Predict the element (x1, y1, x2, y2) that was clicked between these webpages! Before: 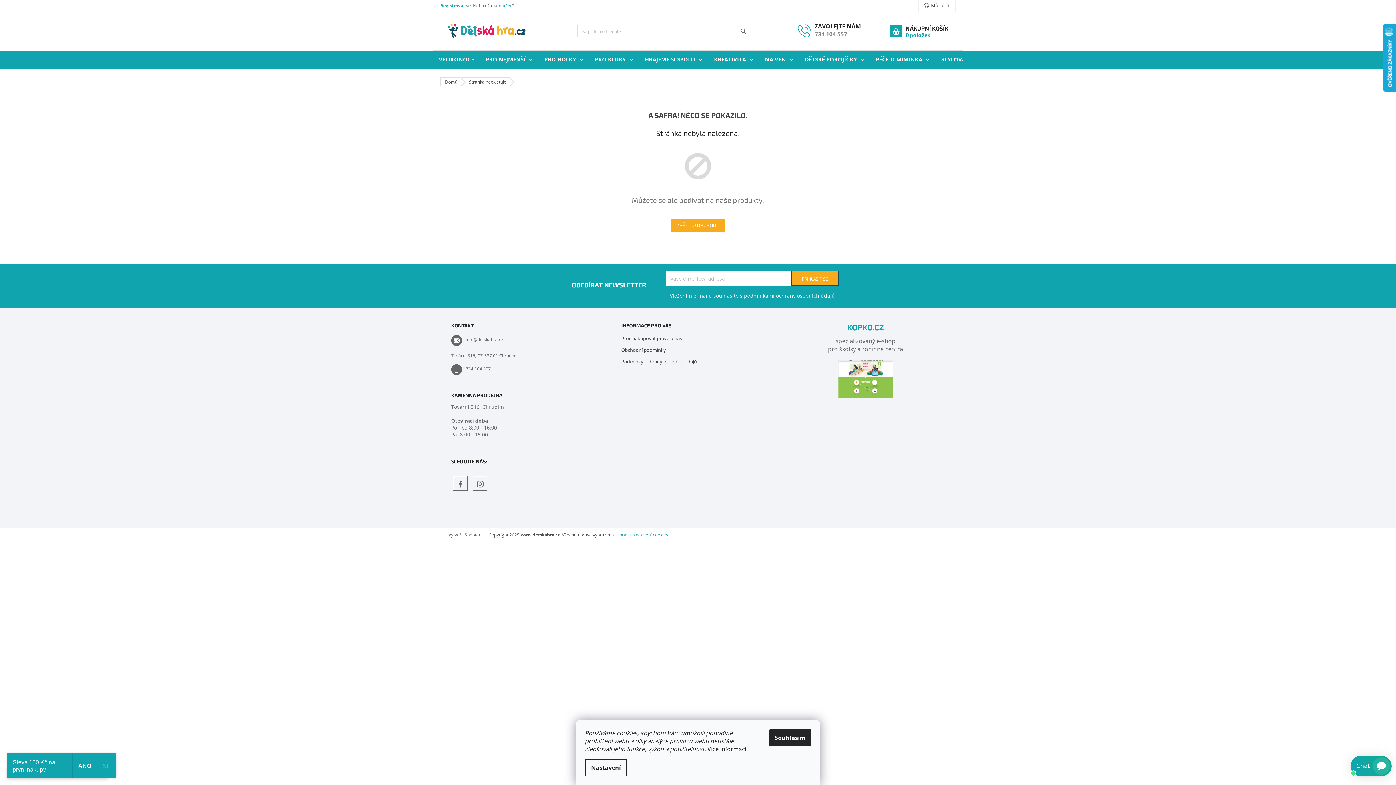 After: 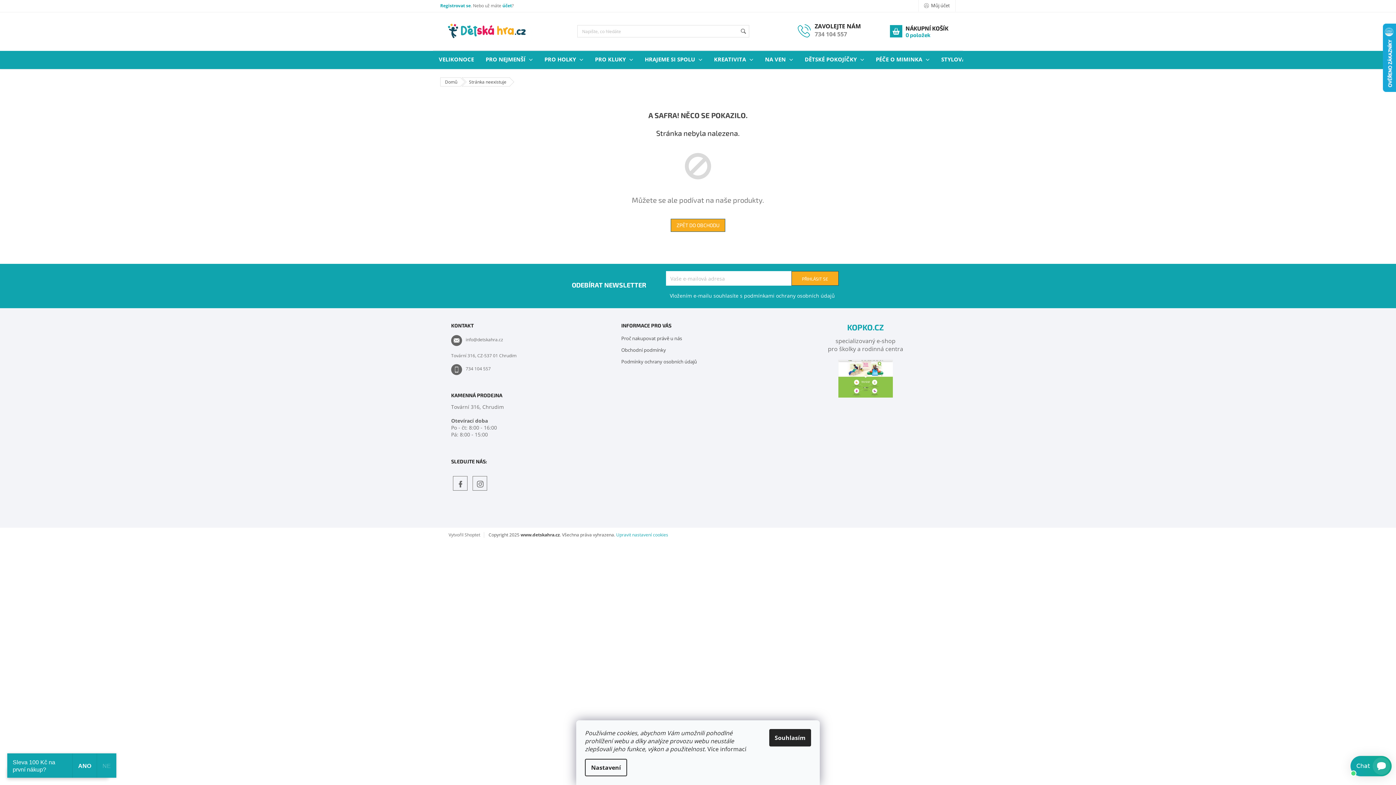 Action: bbox: (707, 745, 746, 753) label: Více informací